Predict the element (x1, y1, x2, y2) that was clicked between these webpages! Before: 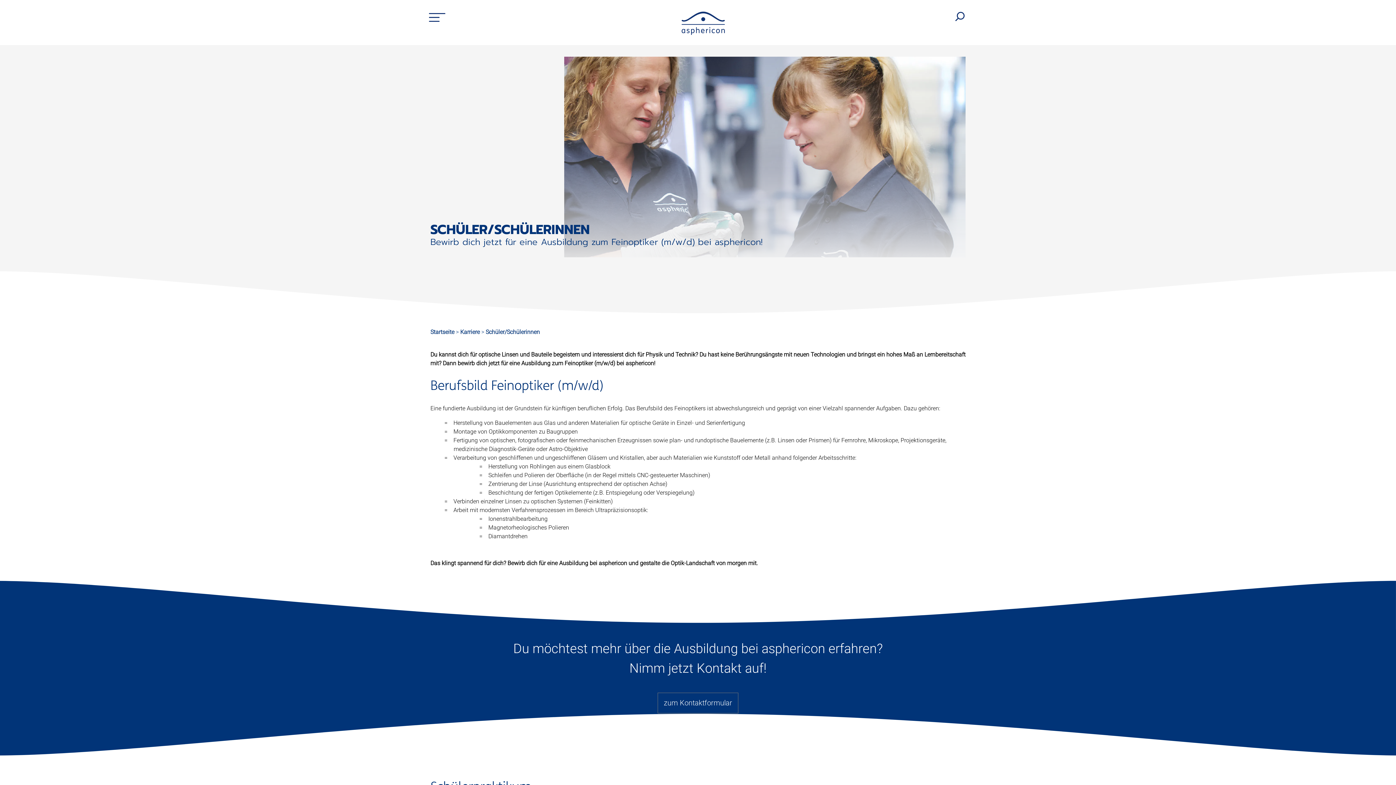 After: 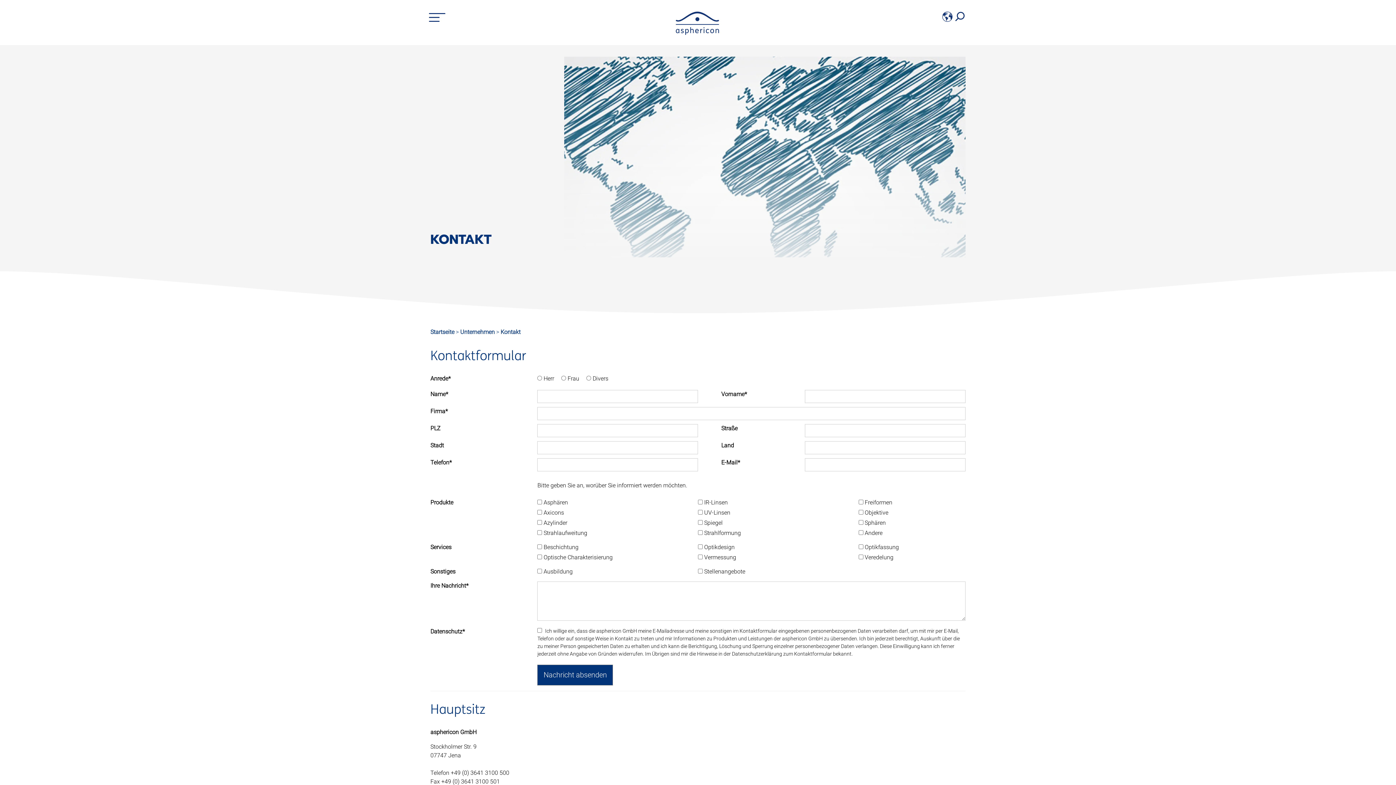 Action: bbox: (657, 693, 738, 709) label: zum Kontaktformular